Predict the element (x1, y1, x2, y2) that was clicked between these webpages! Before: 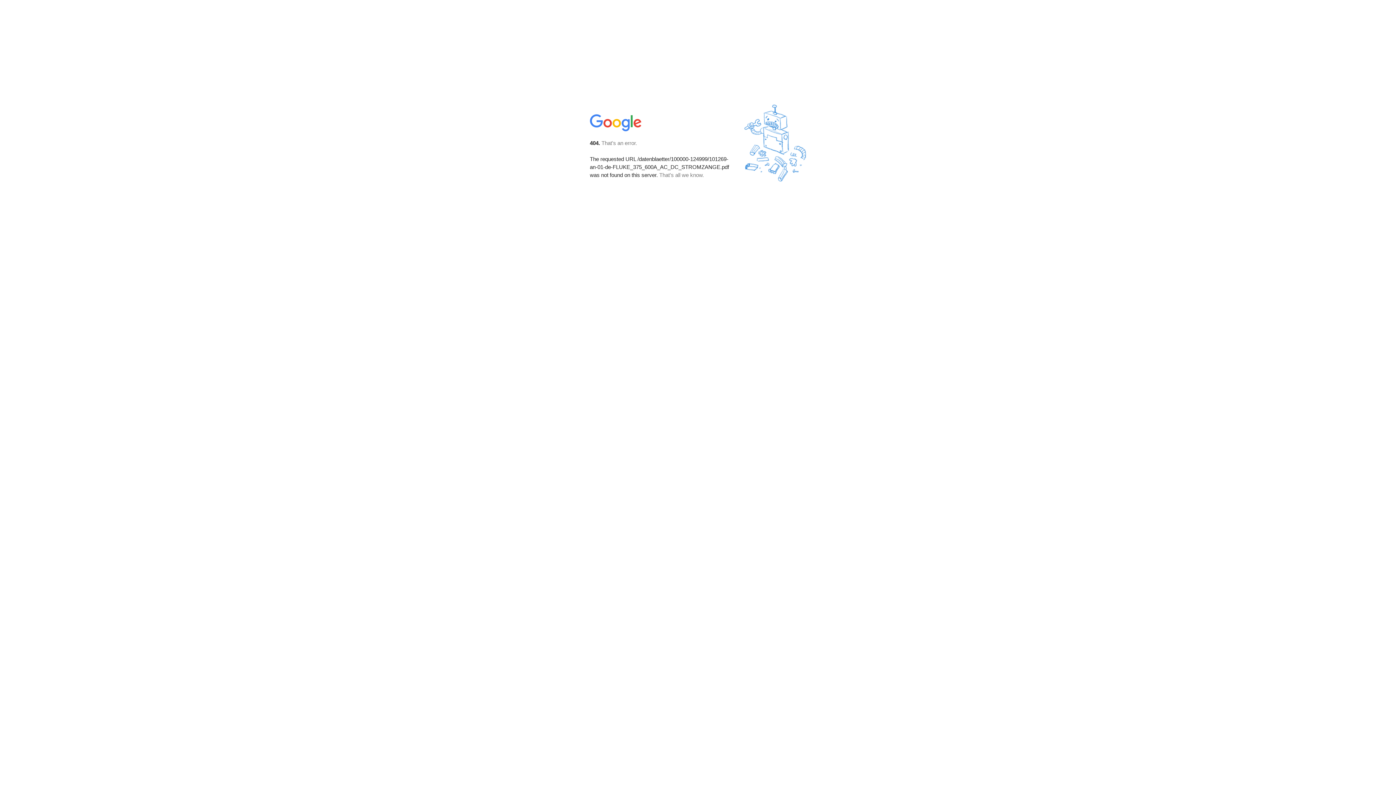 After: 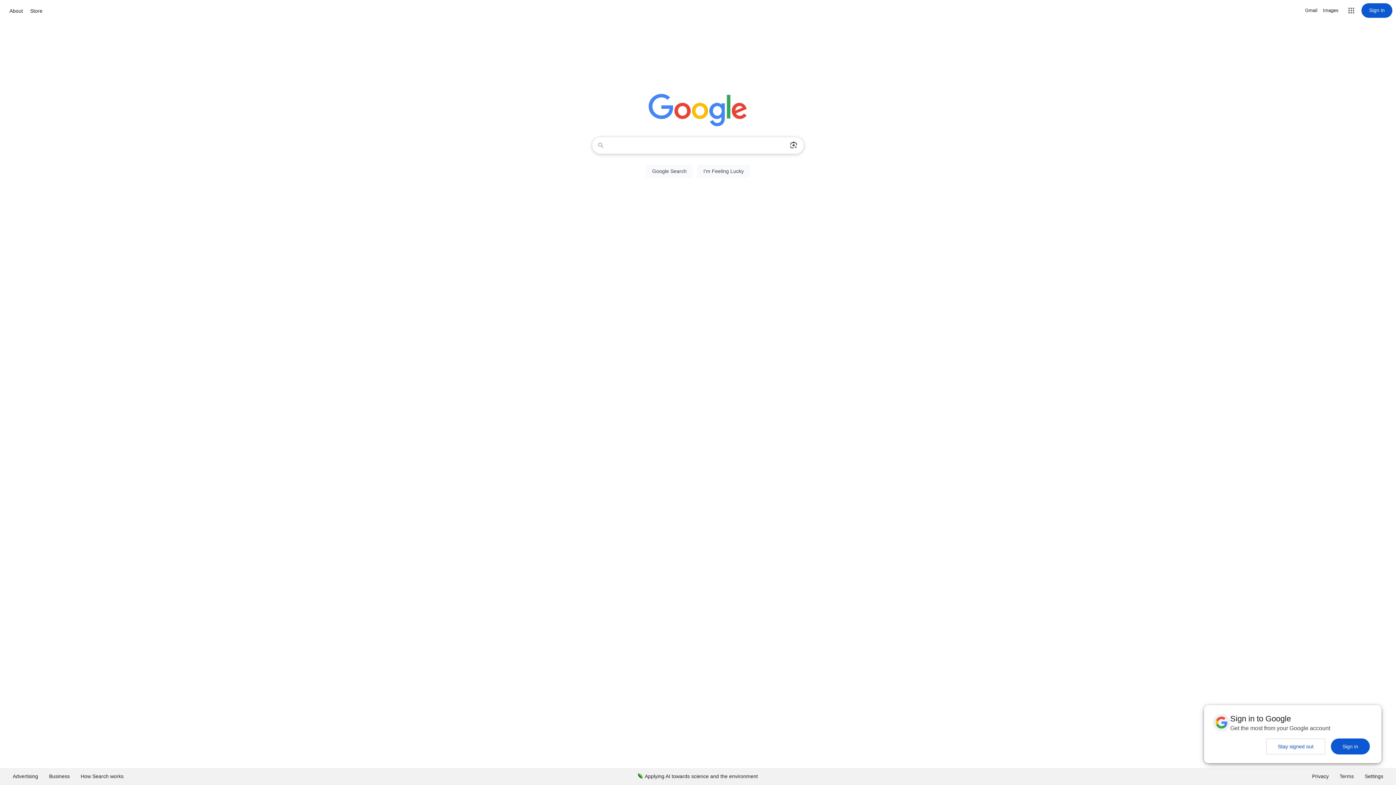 Action: bbox: (590, 127, 642, 134)